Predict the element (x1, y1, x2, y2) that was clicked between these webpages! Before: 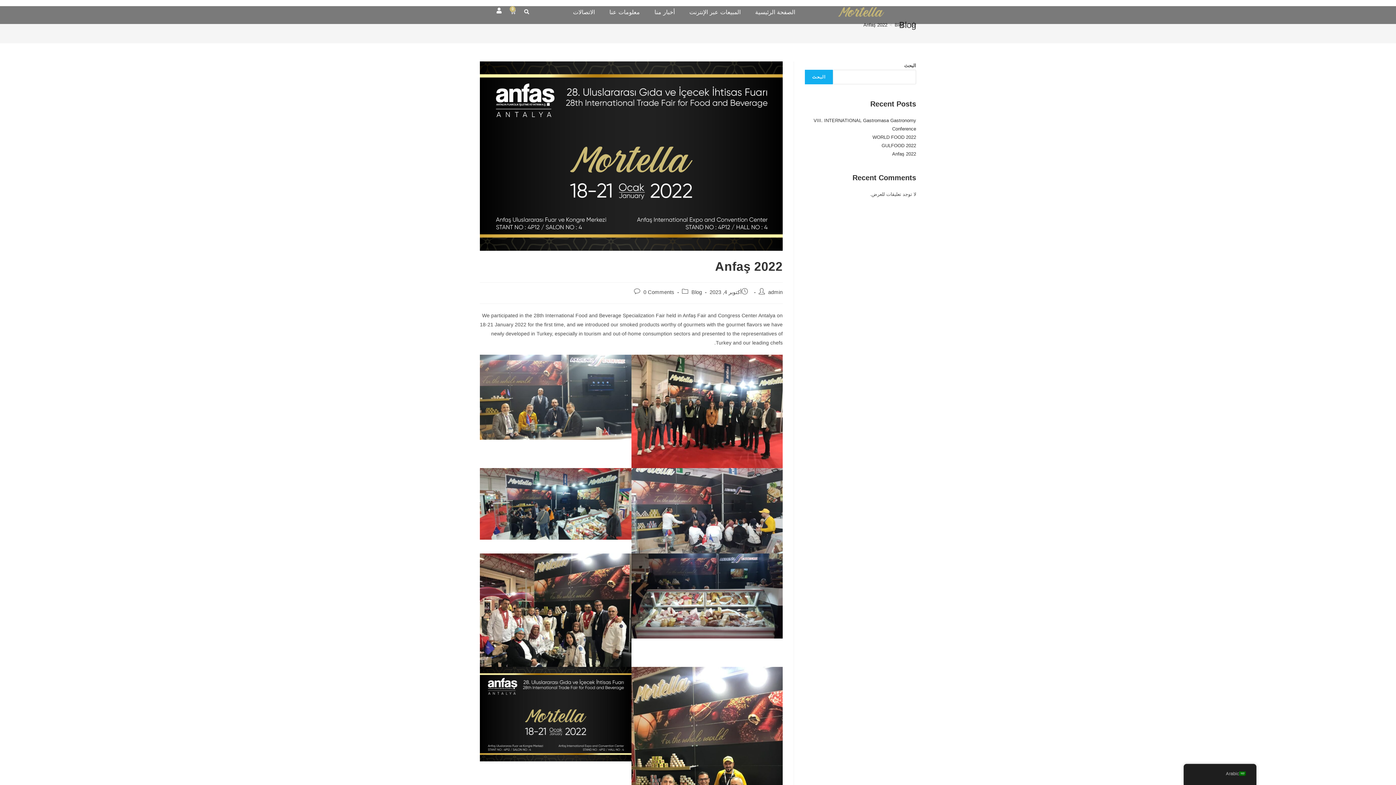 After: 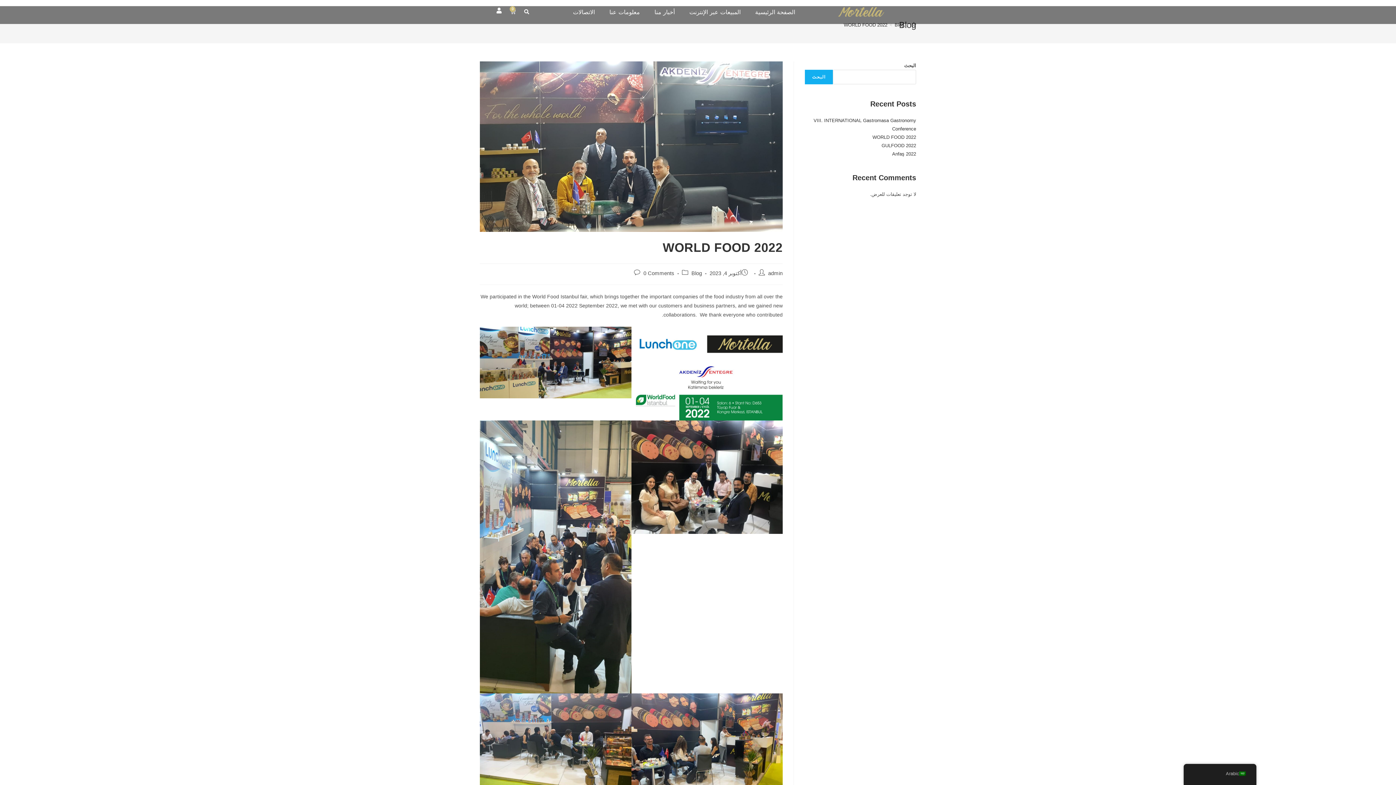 Action: label: WORLD FOOD 2022 bbox: (872, 134, 916, 140)